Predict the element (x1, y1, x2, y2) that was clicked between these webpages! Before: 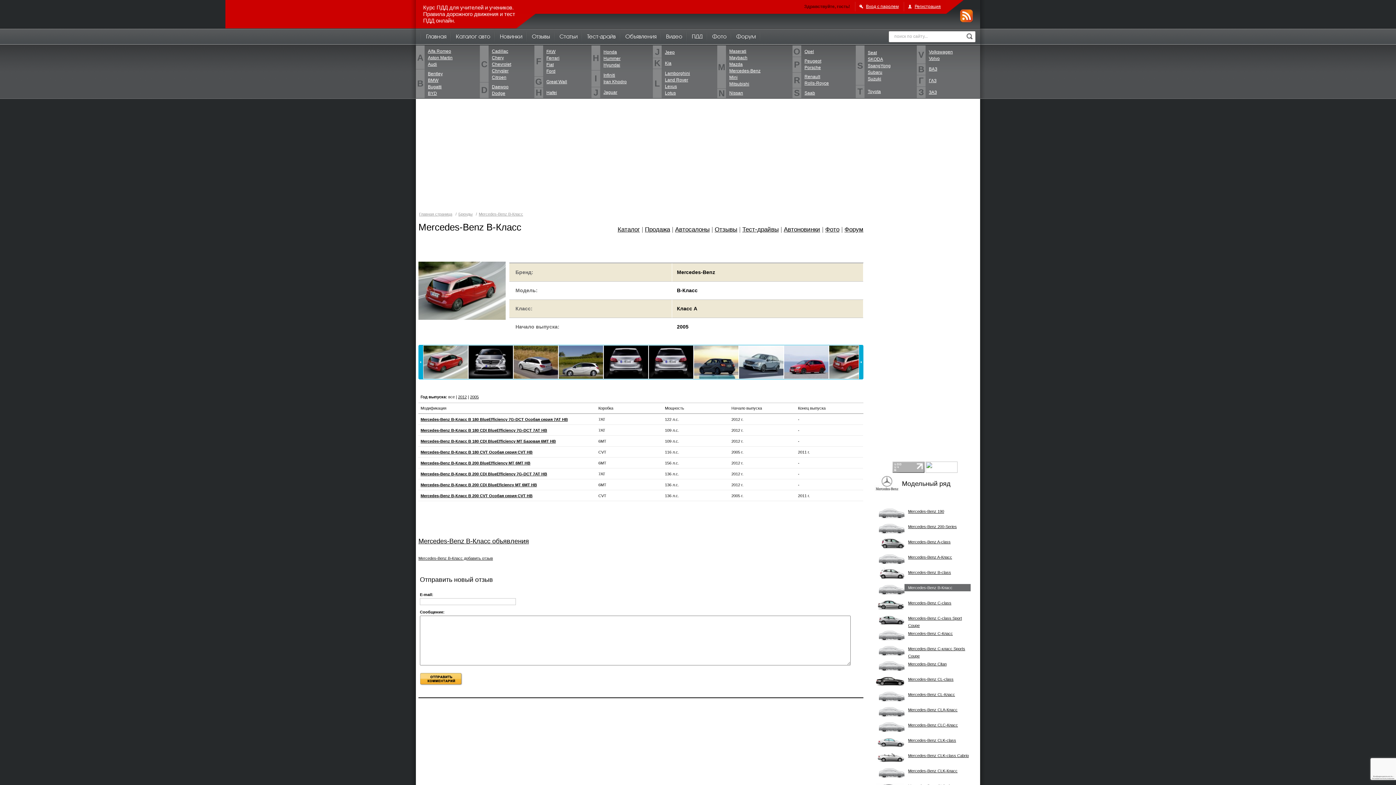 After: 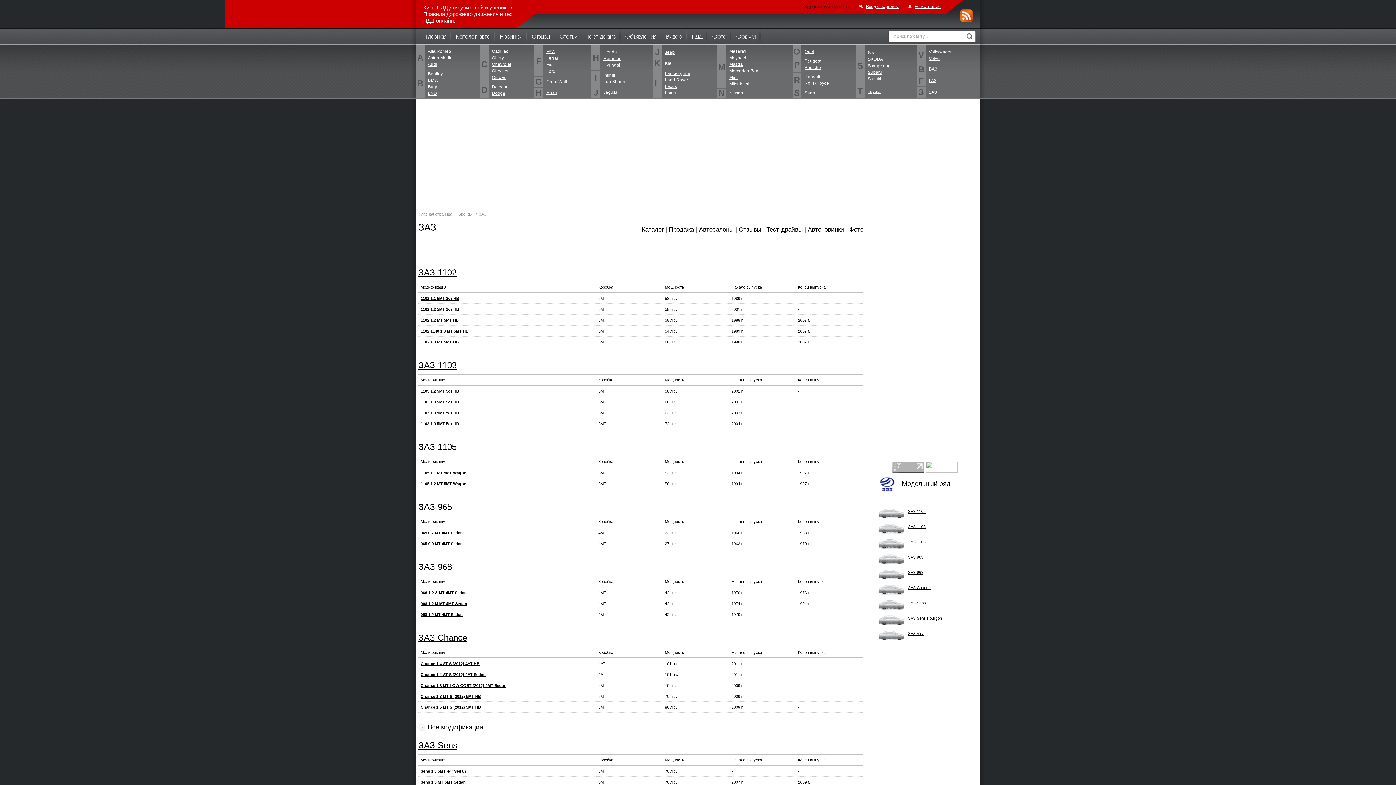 Action: bbox: (929, 89, 937, 94) label: ЗАЗ